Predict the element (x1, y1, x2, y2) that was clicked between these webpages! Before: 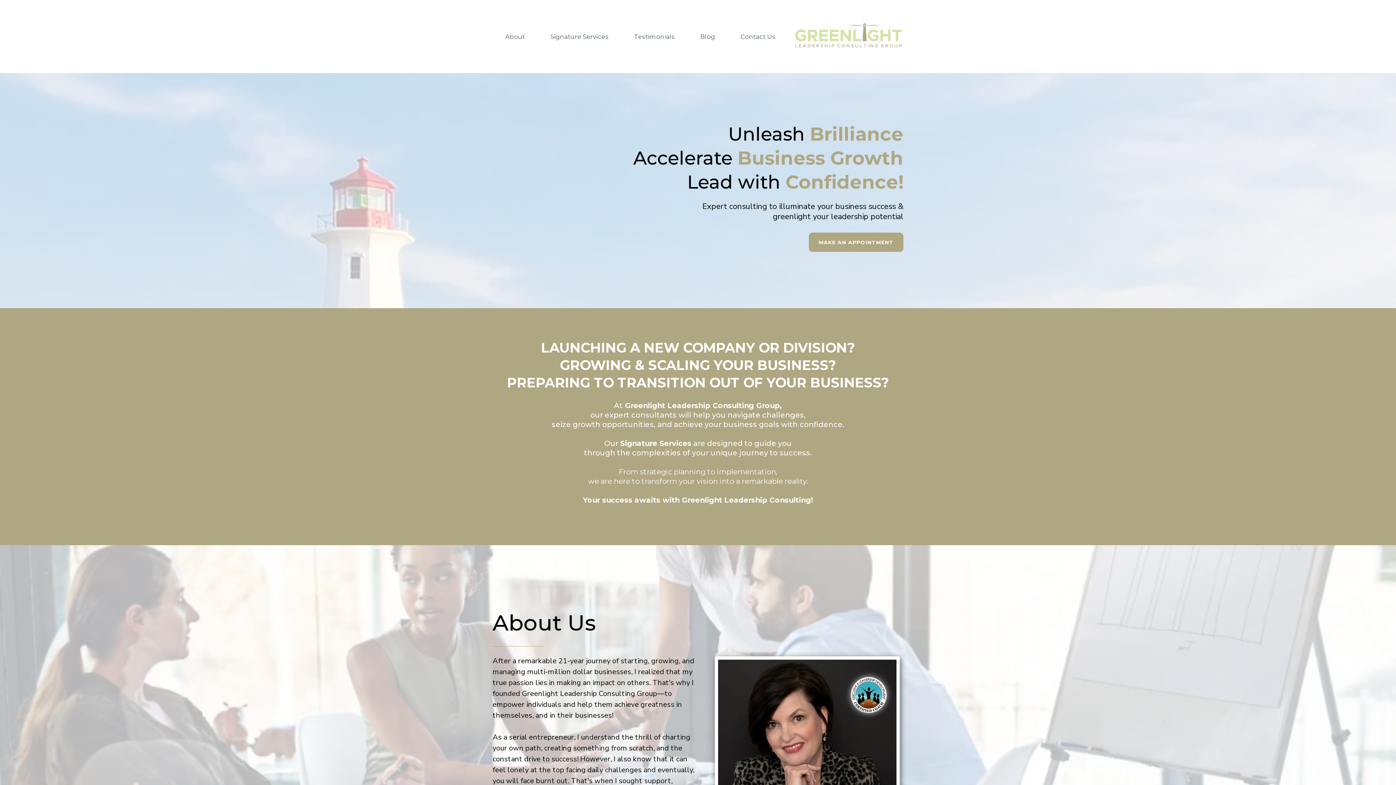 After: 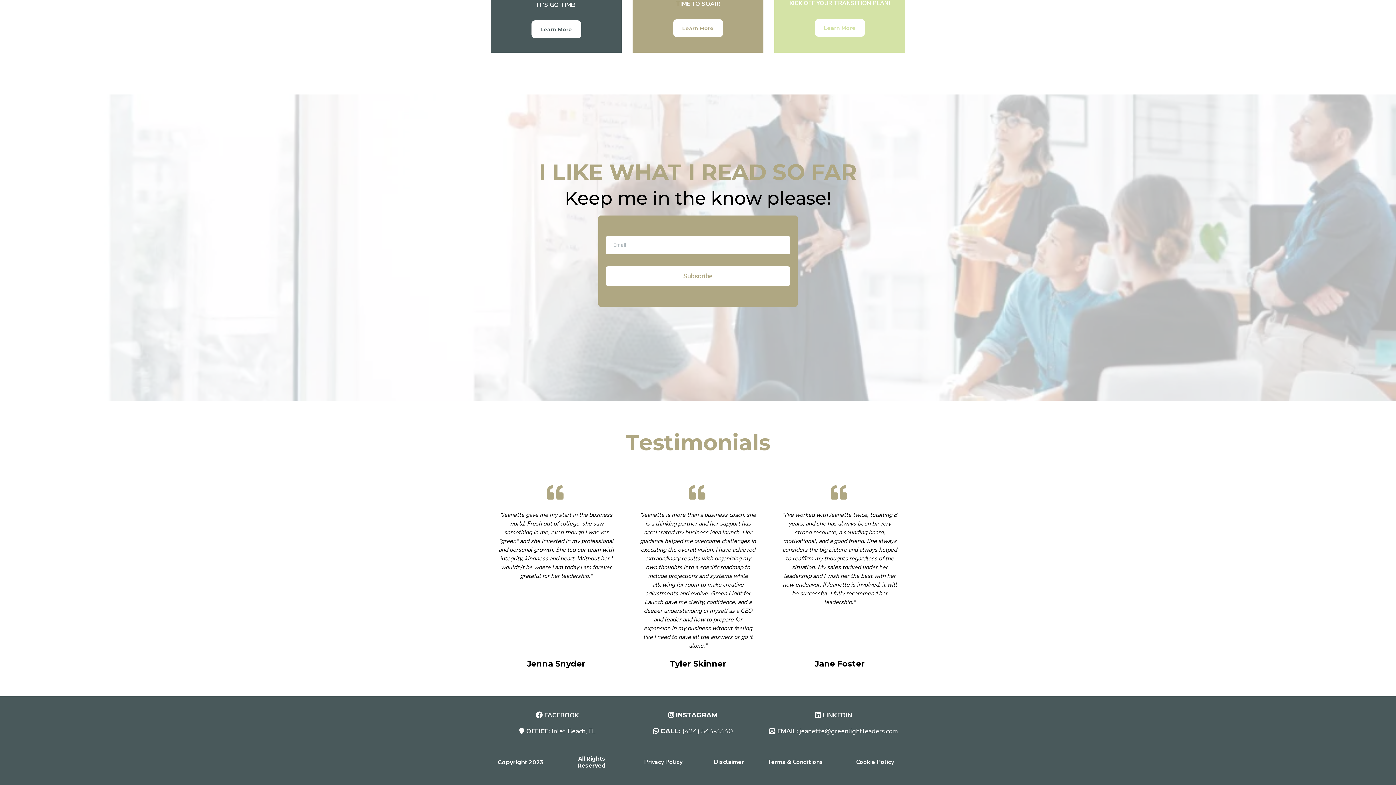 Action: label: Testimonials bbox: (621, 31, 687, 42)